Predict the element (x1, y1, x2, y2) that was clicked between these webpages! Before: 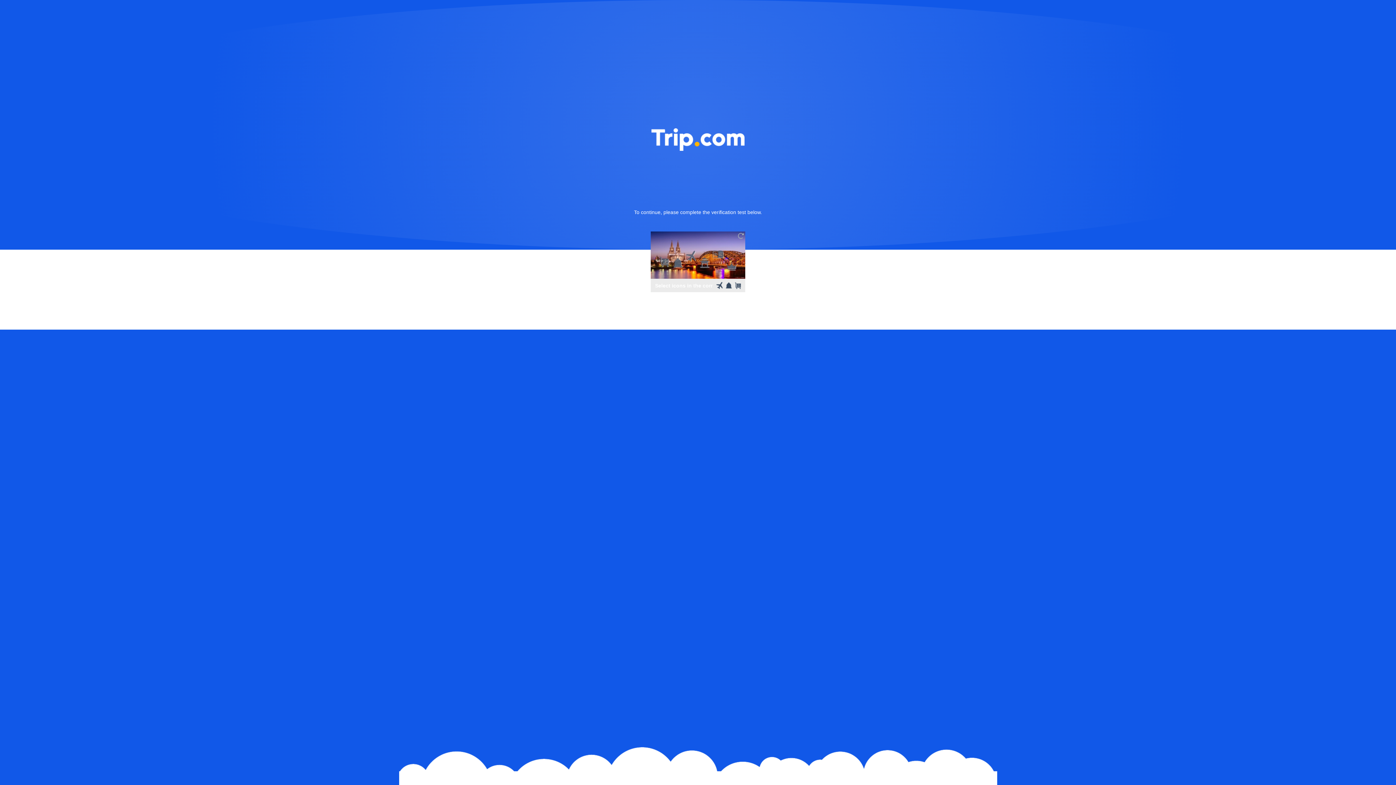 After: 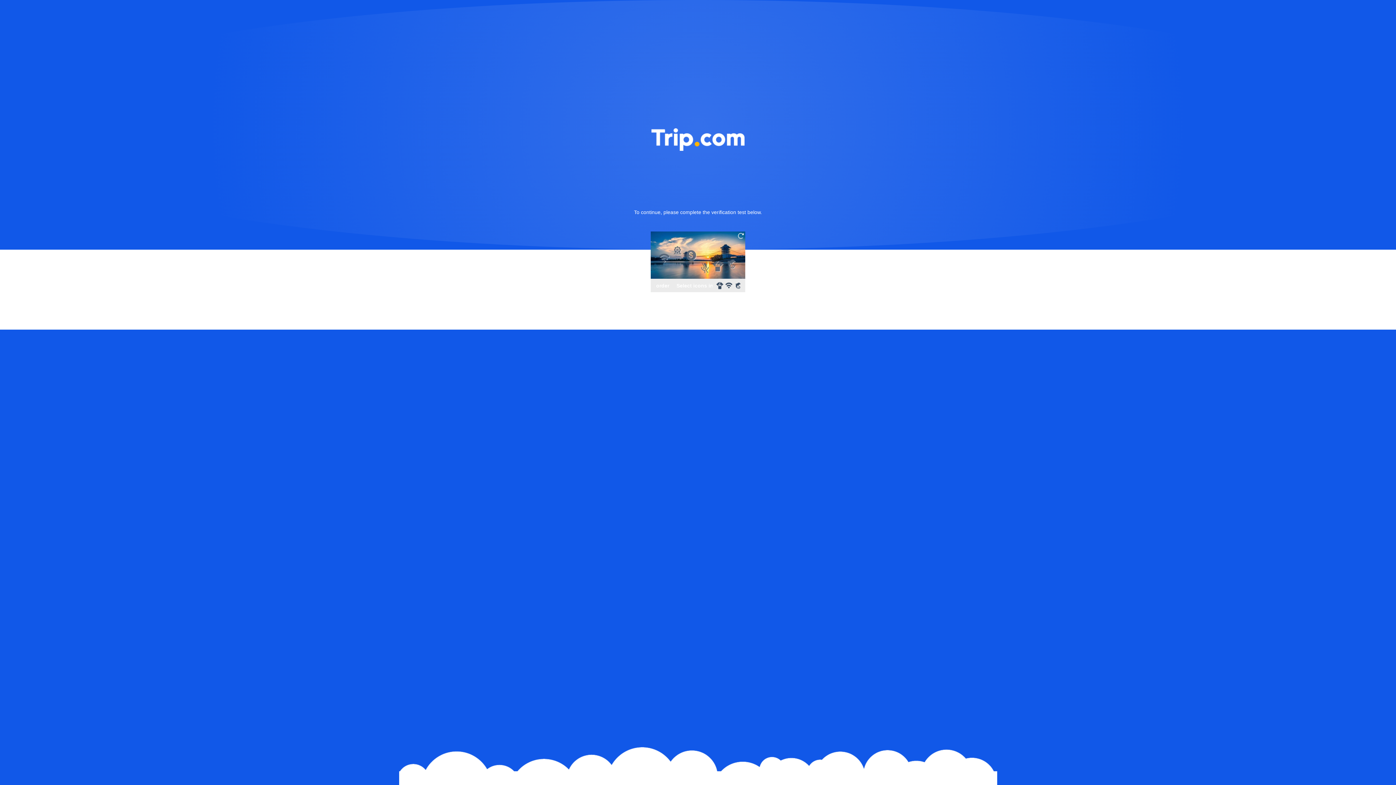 Action: bbox: (736, 231, 745, 240)